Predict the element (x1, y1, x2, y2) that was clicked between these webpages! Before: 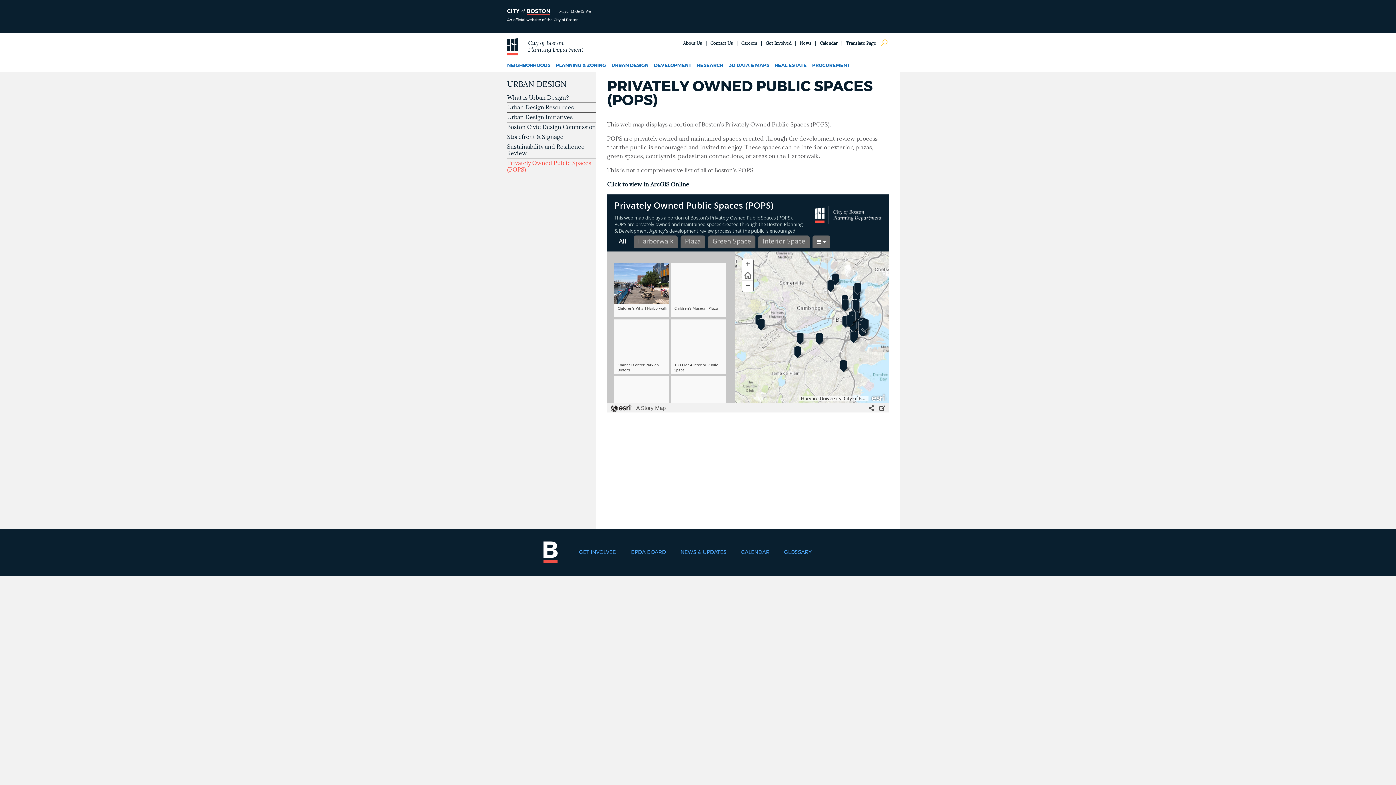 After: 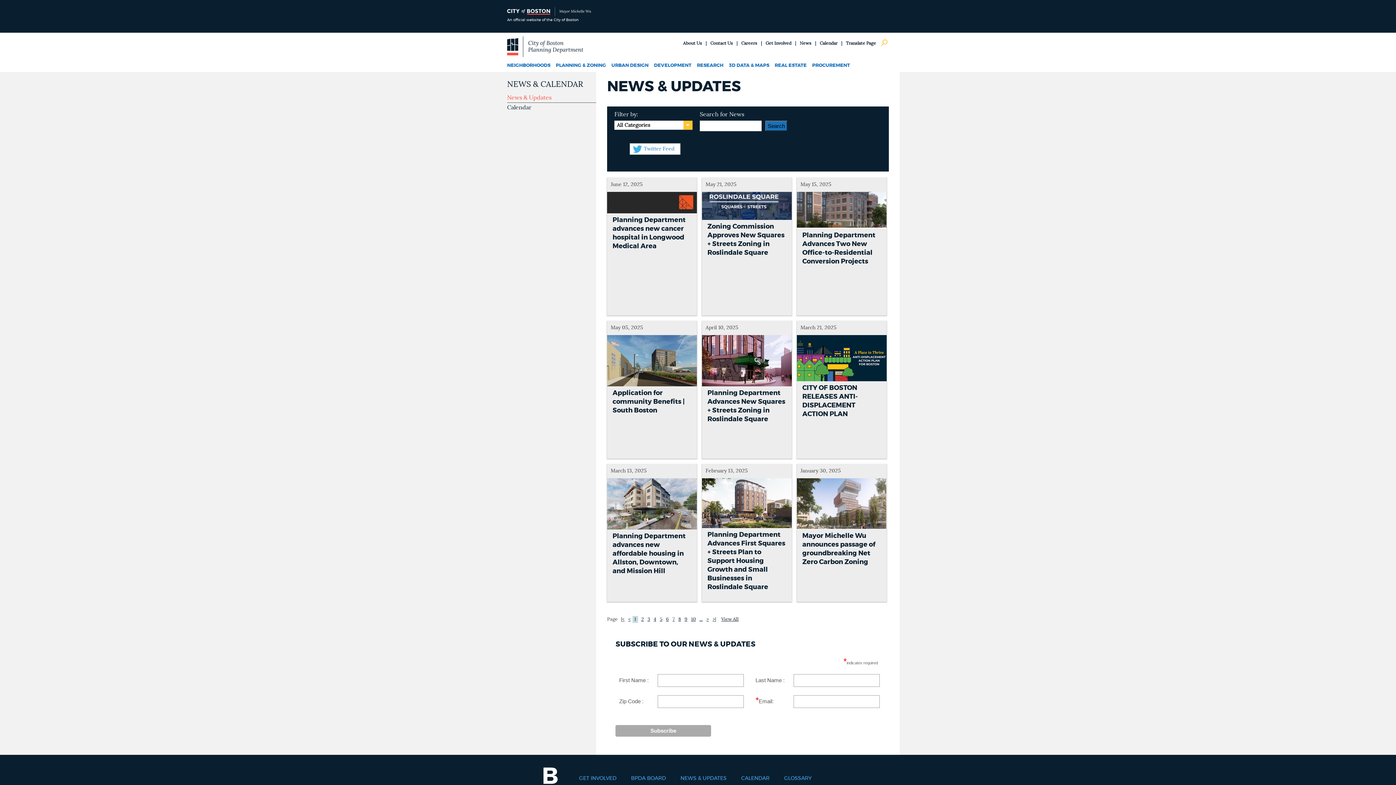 Action: bbox: (680, 546, 726, 555) label: NEWS & UPDATES